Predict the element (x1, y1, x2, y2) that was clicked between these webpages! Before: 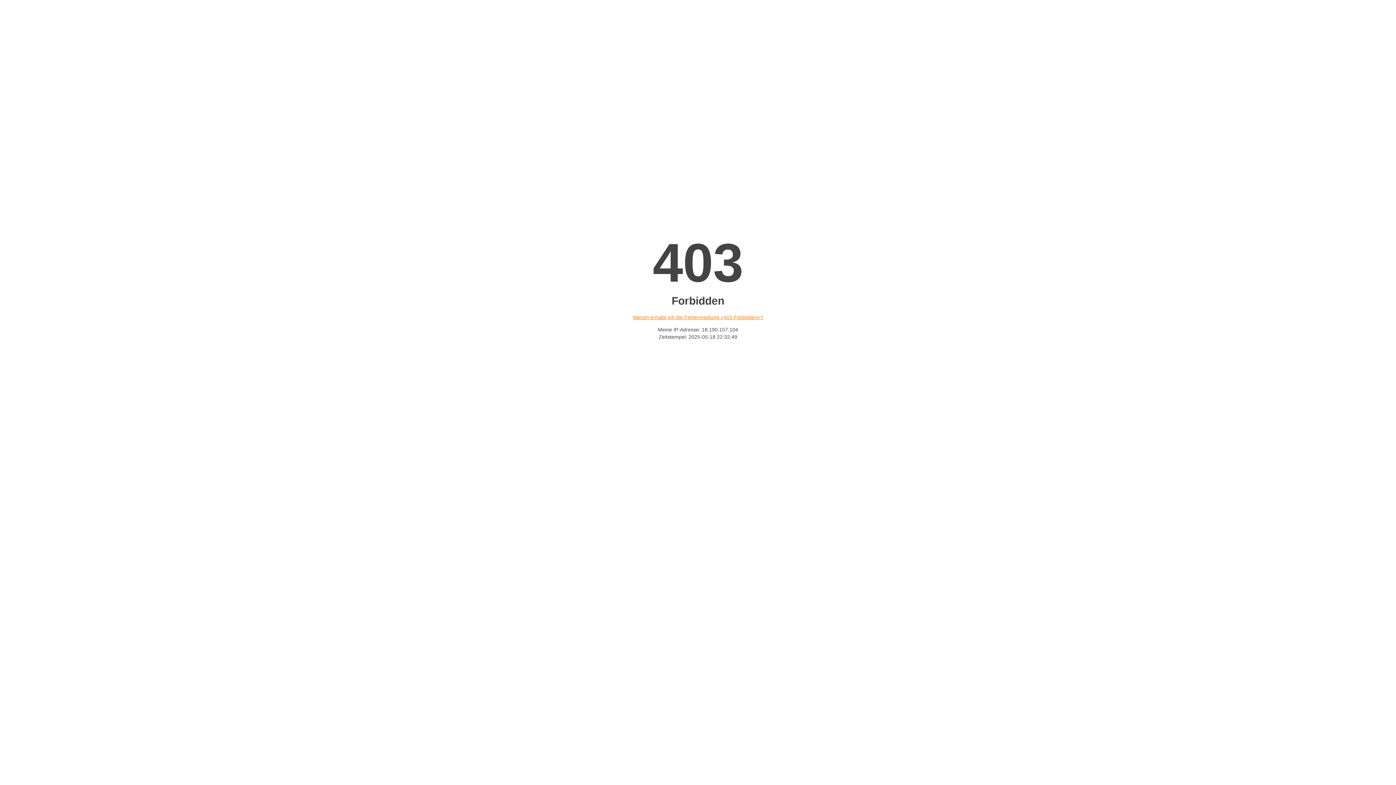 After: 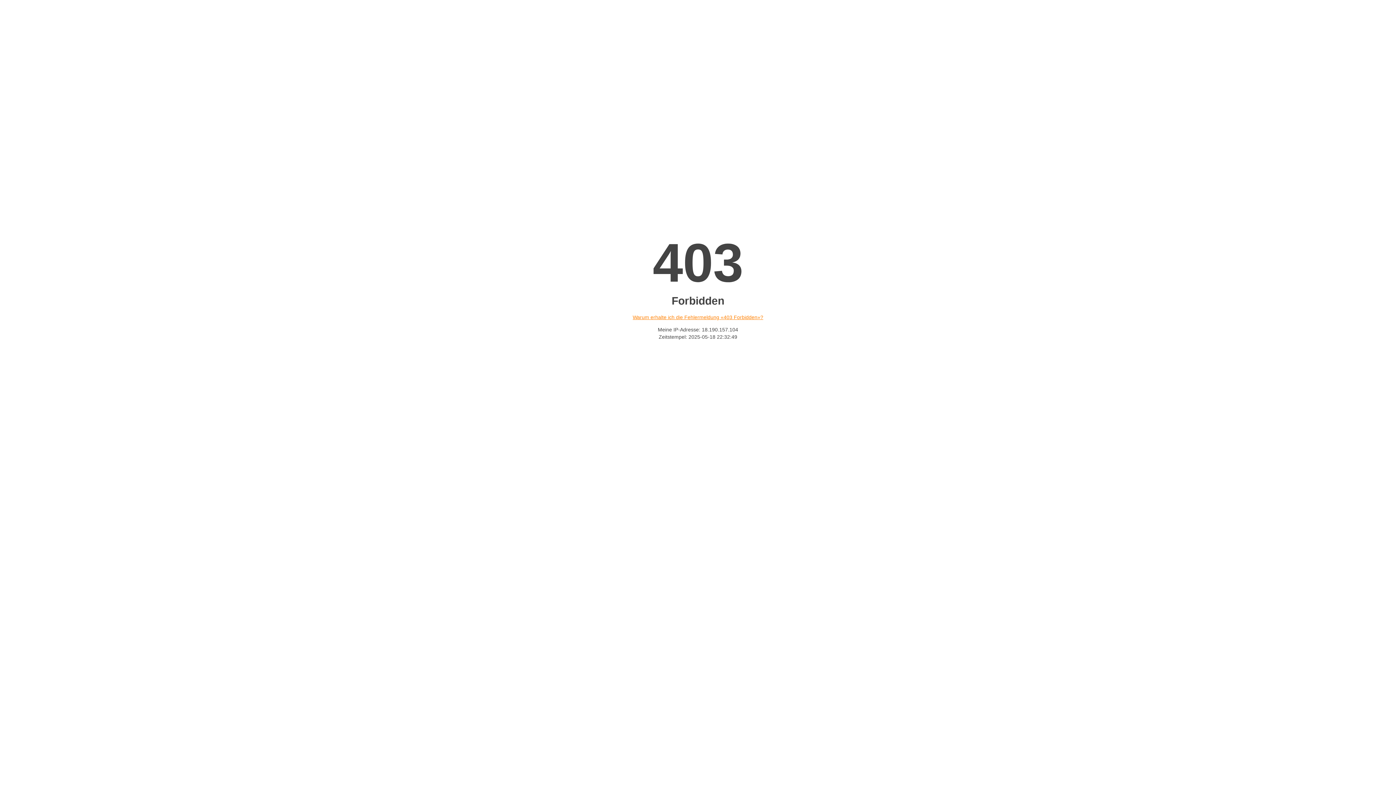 Action: bbox: (632, 314, 763, 320) label: Warum erhalte ich die Fehlermeldung «403 Forbidden»?